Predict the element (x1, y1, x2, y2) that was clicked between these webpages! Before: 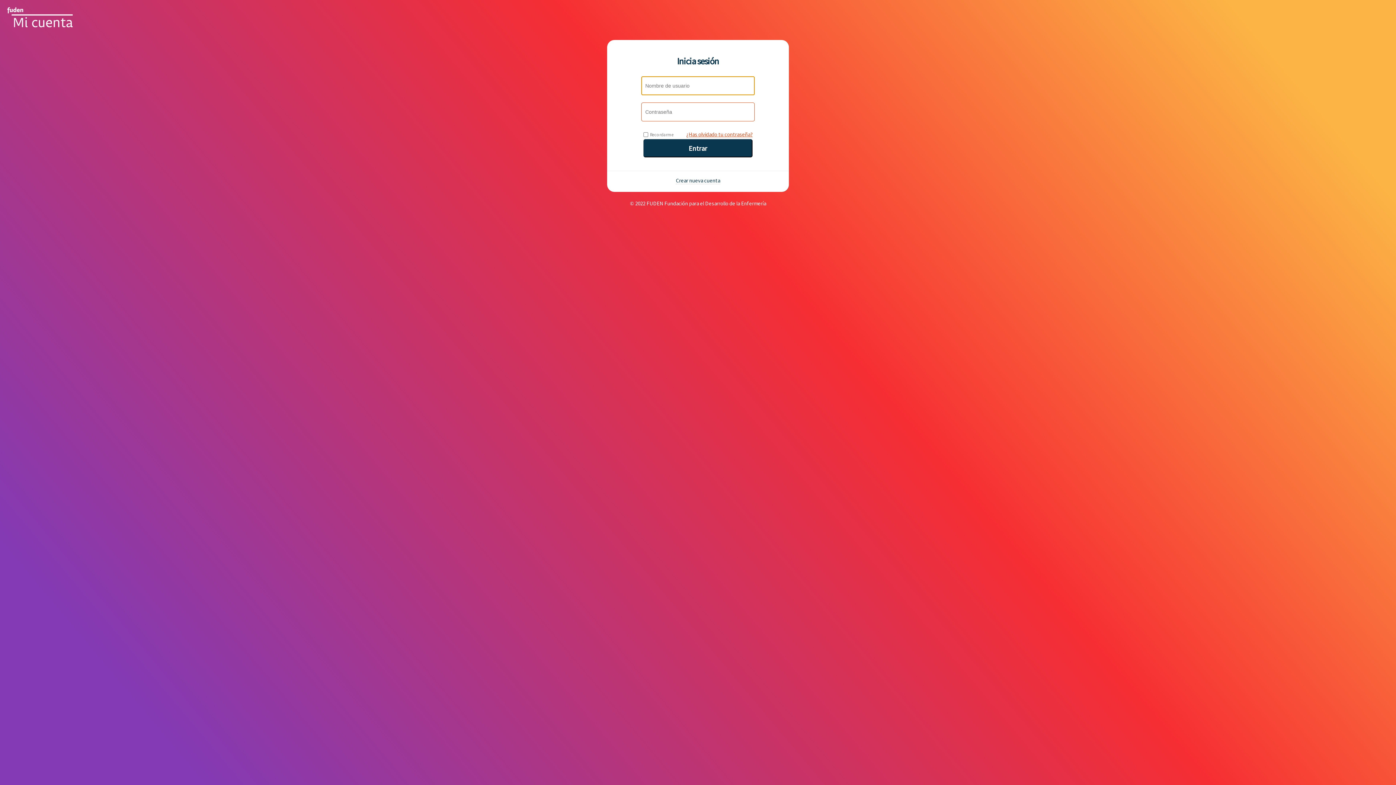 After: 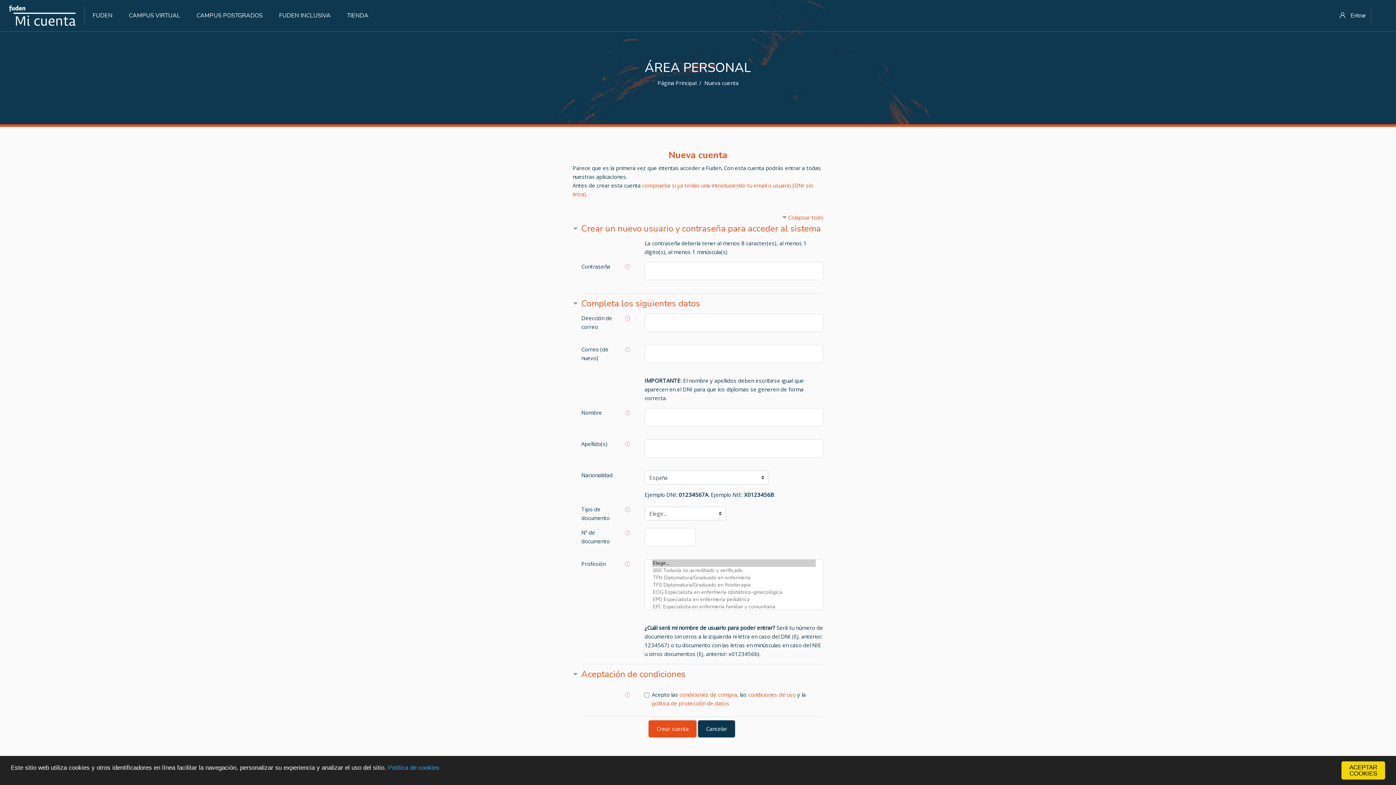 Action: bbox: (676, 176, 720, 184) label: Crear nueva cuenta